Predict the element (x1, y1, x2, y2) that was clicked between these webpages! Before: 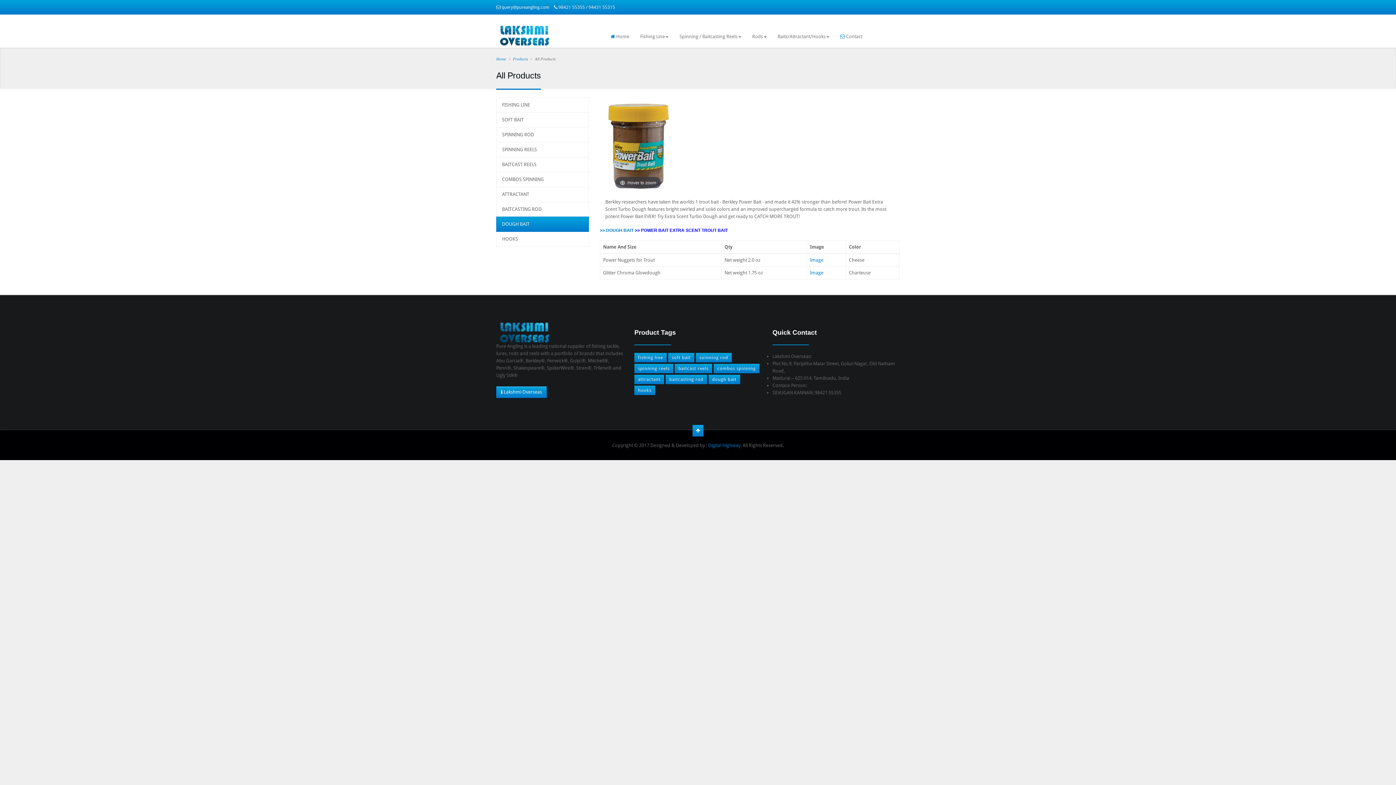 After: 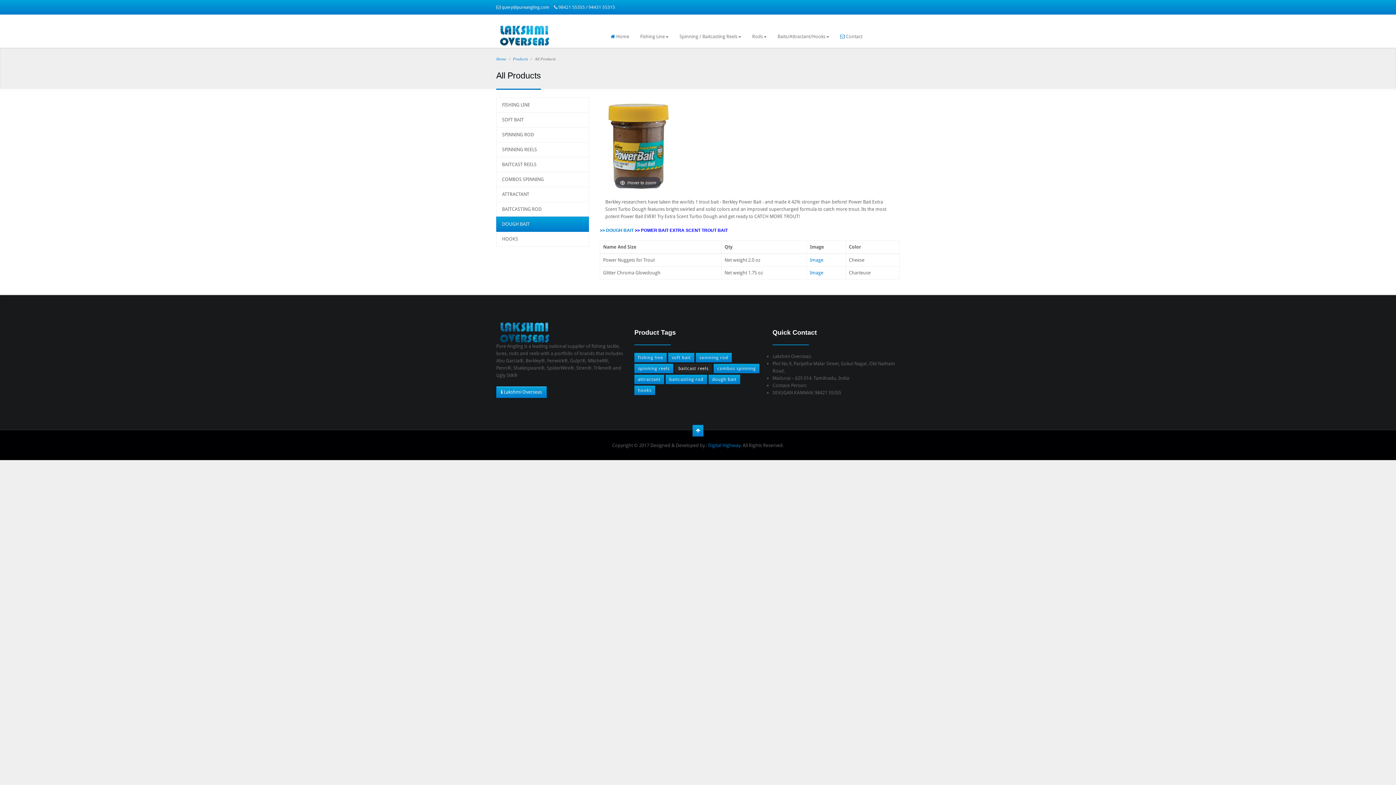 Action: label: baitcast reels bbox: (674, 364, 712, 373)